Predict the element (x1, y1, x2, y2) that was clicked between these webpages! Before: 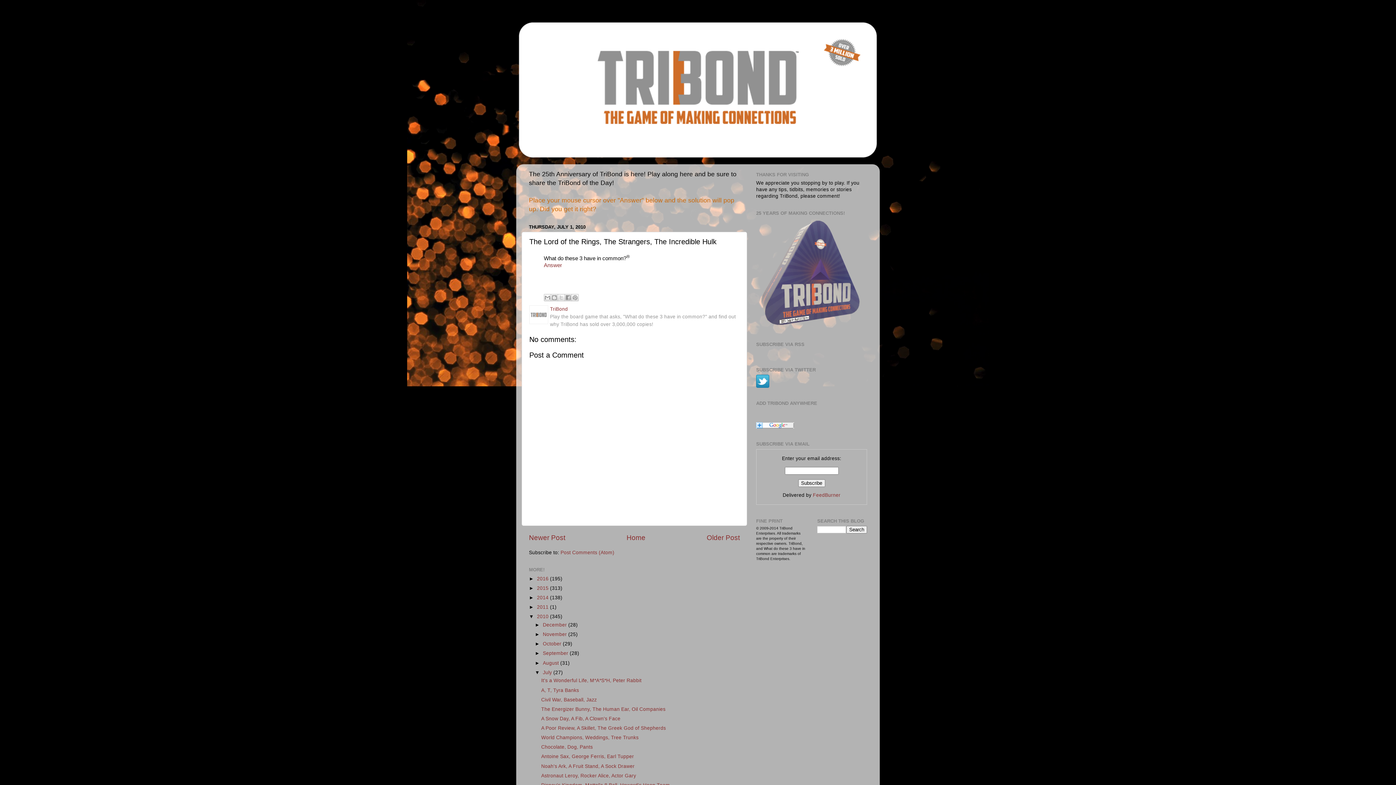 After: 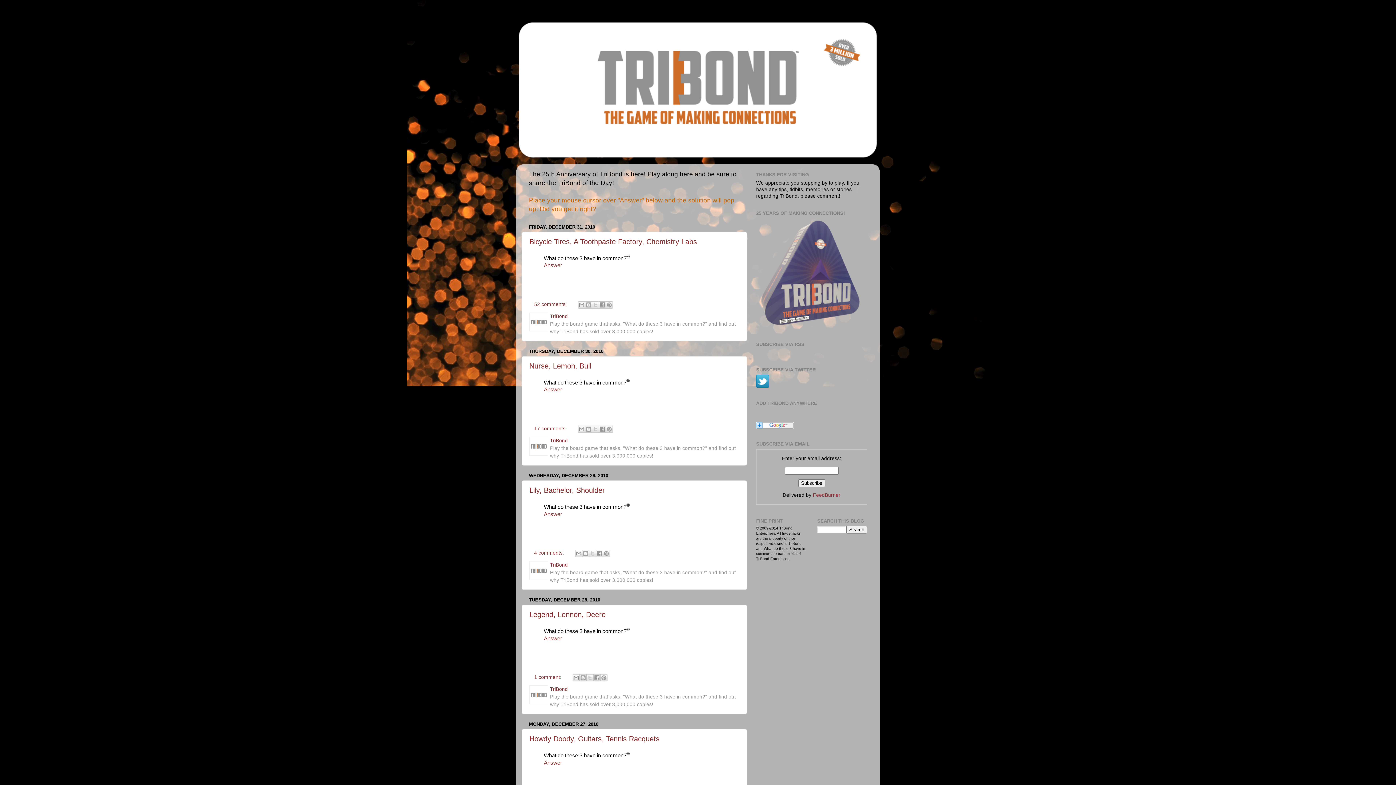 Action: label: 2010  bbox: (537, 614, 550, 619)